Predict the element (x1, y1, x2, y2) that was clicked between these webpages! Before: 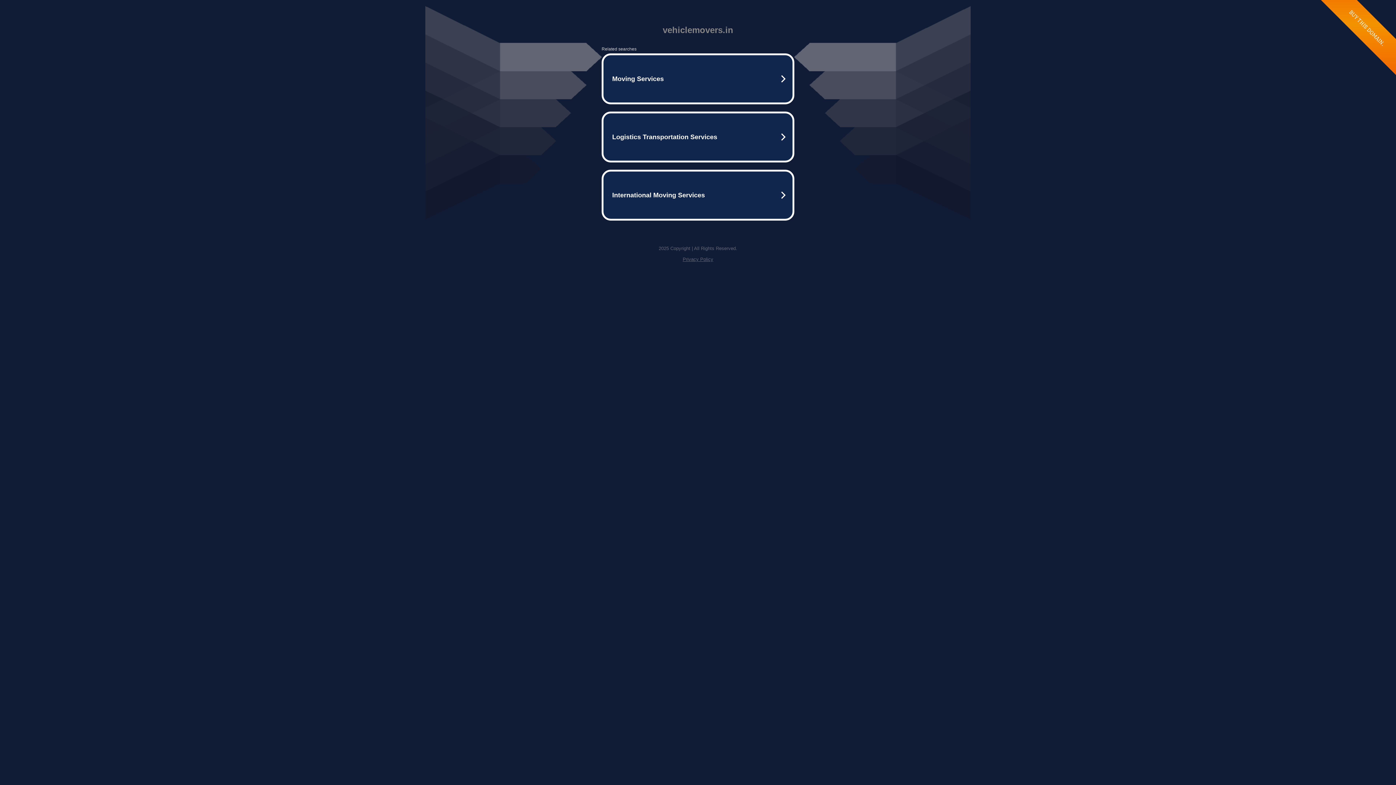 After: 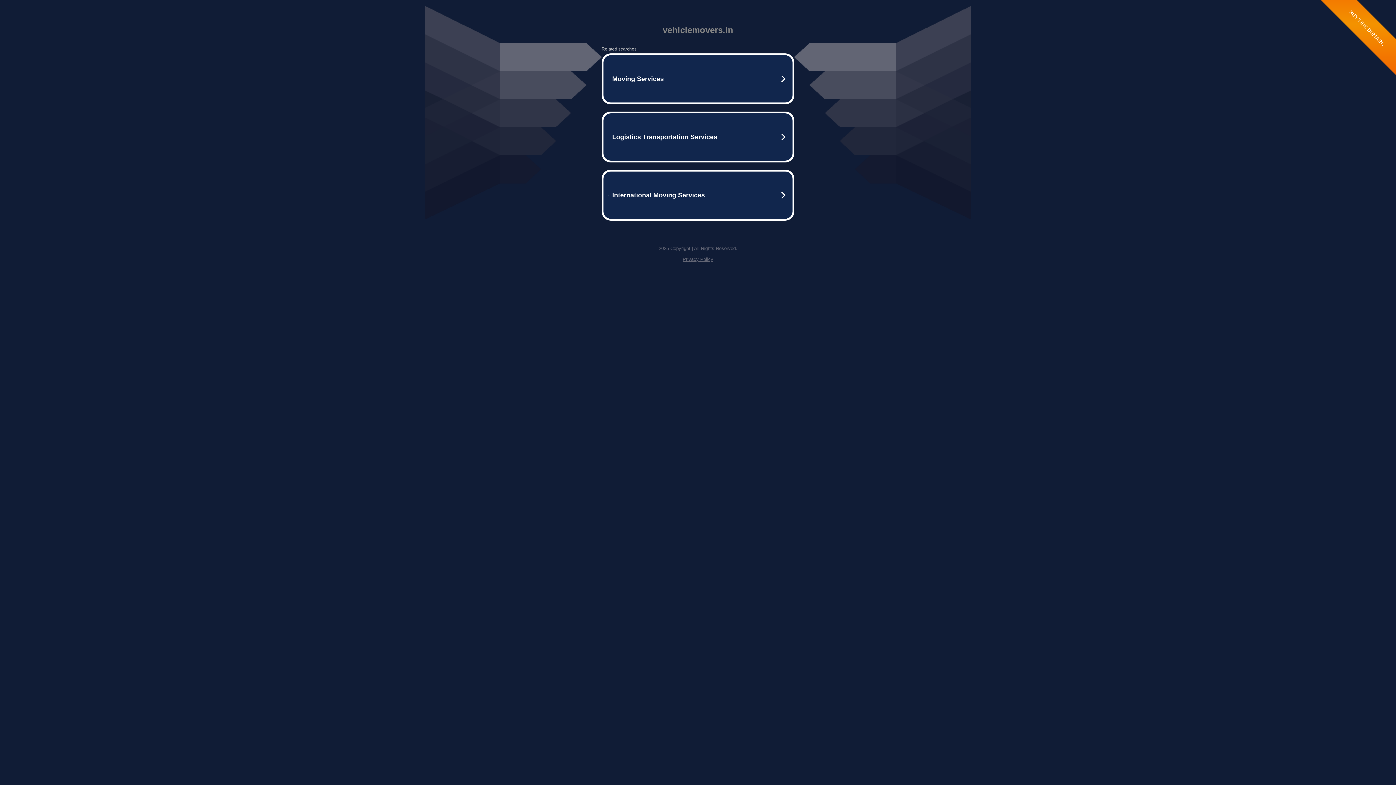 Action: label: Privacy Policy bbox: (682, 256, 713, 262)